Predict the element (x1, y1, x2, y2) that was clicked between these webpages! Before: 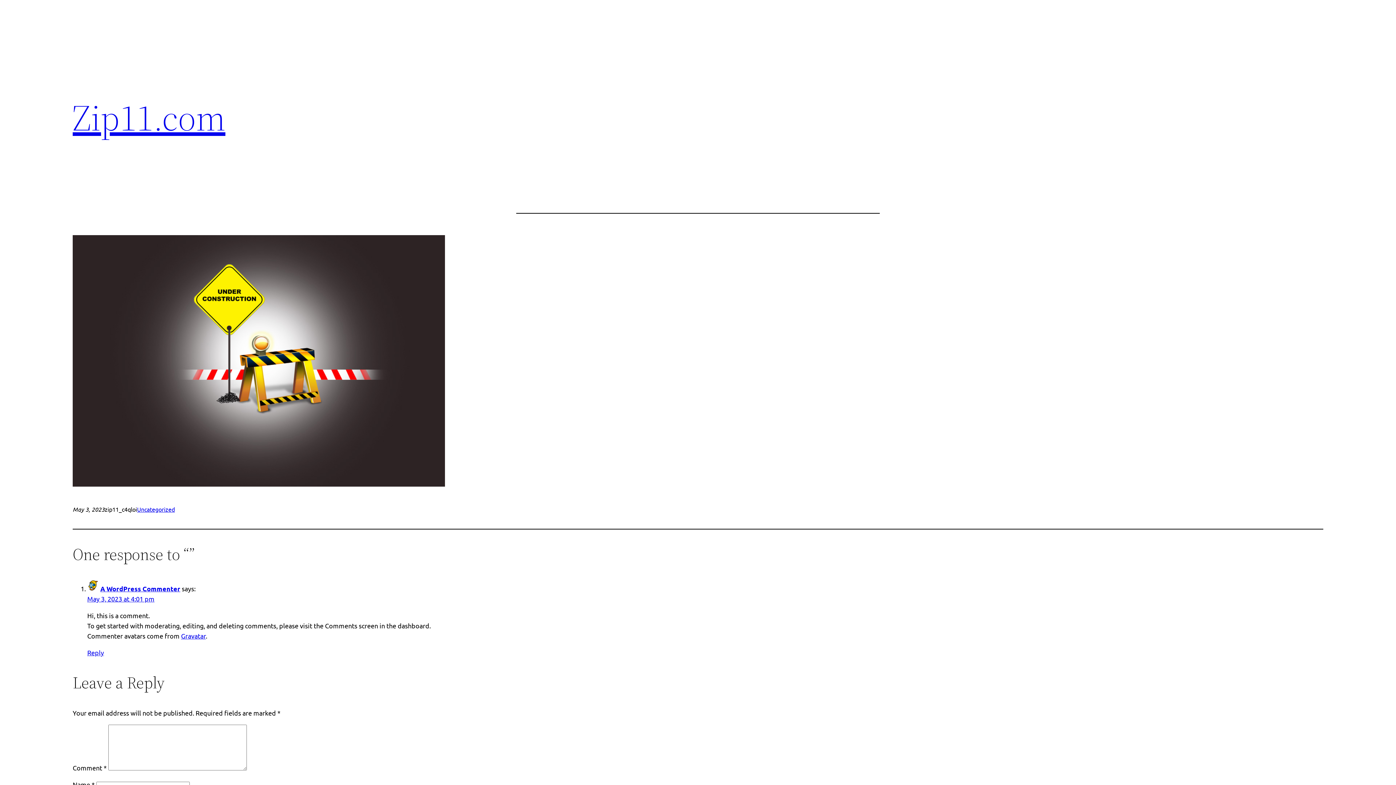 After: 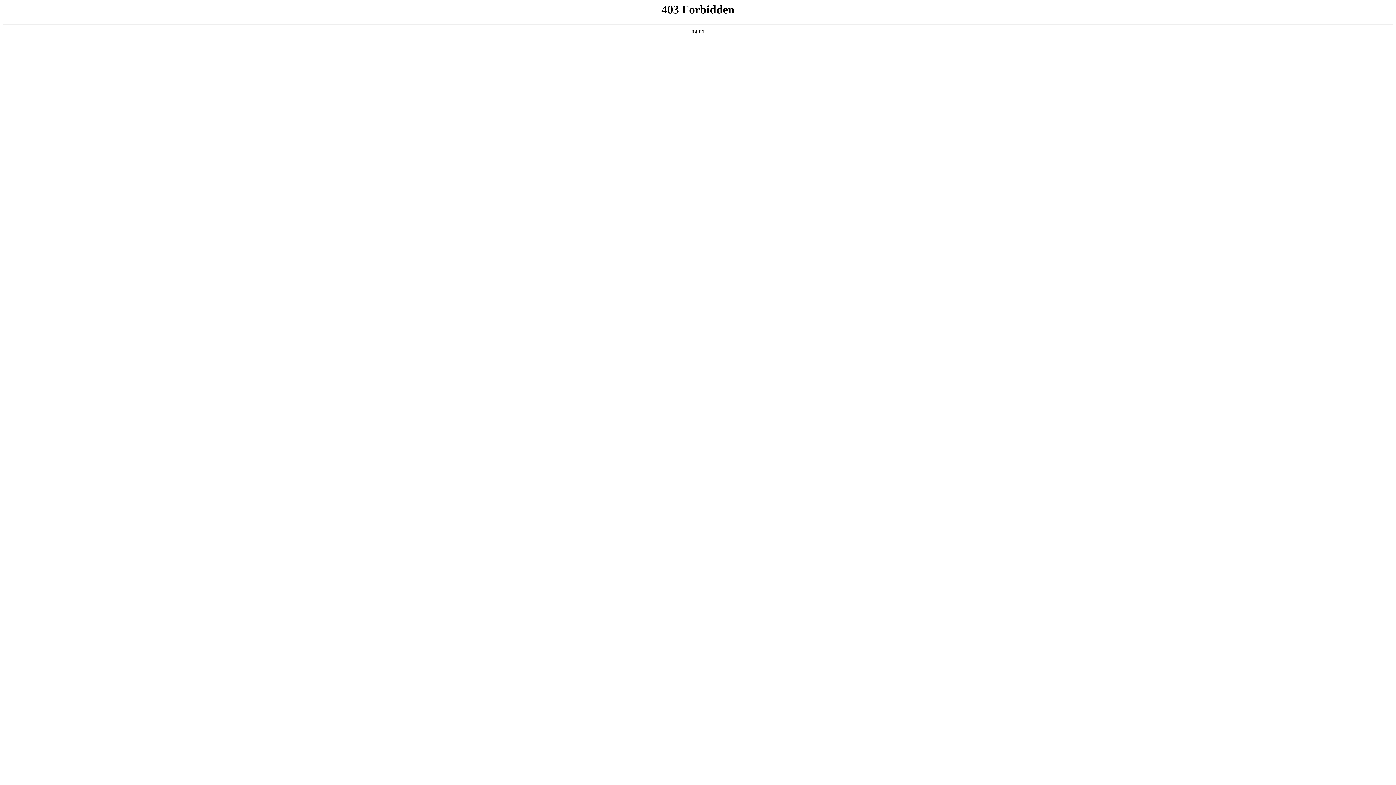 Action: bbox: (100, 584, 180, 593) label: A WordPress Commenter